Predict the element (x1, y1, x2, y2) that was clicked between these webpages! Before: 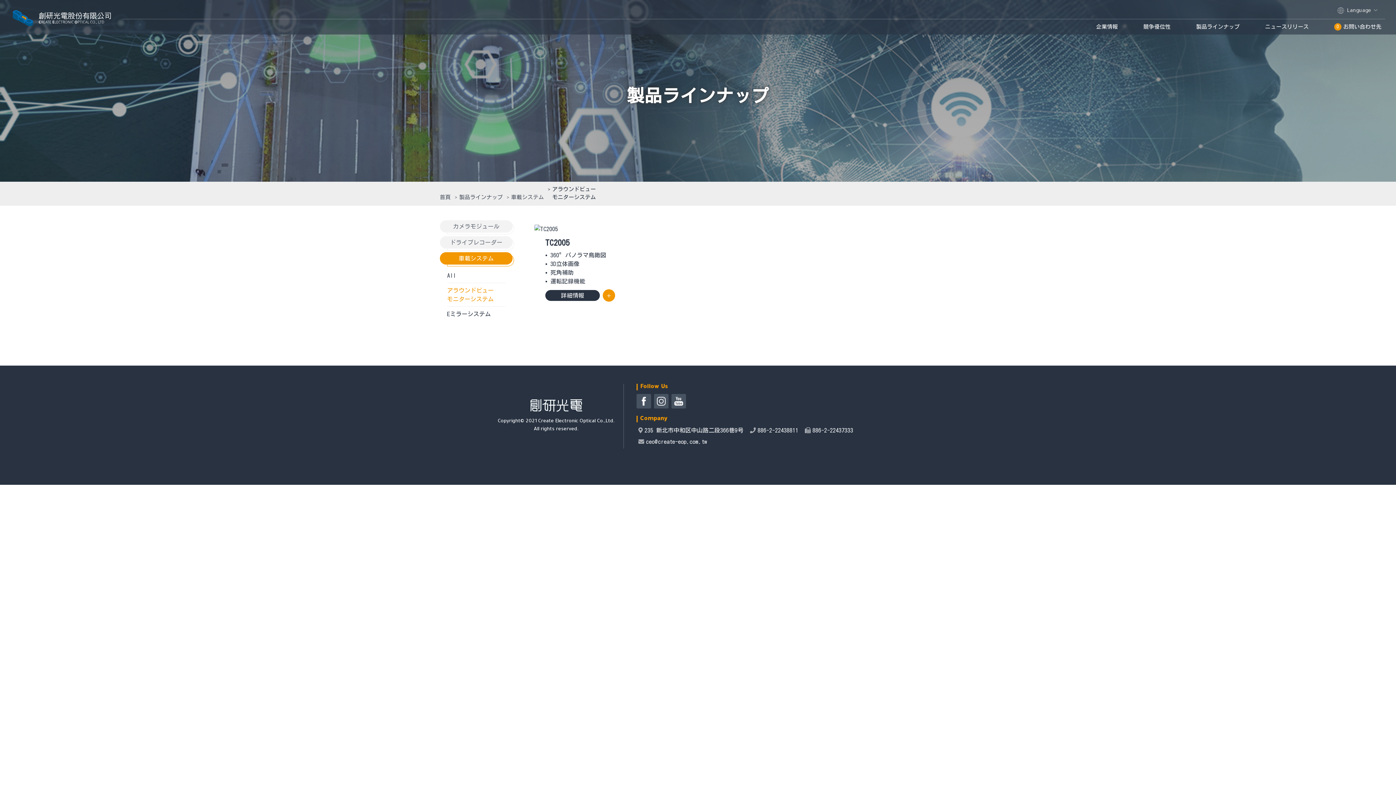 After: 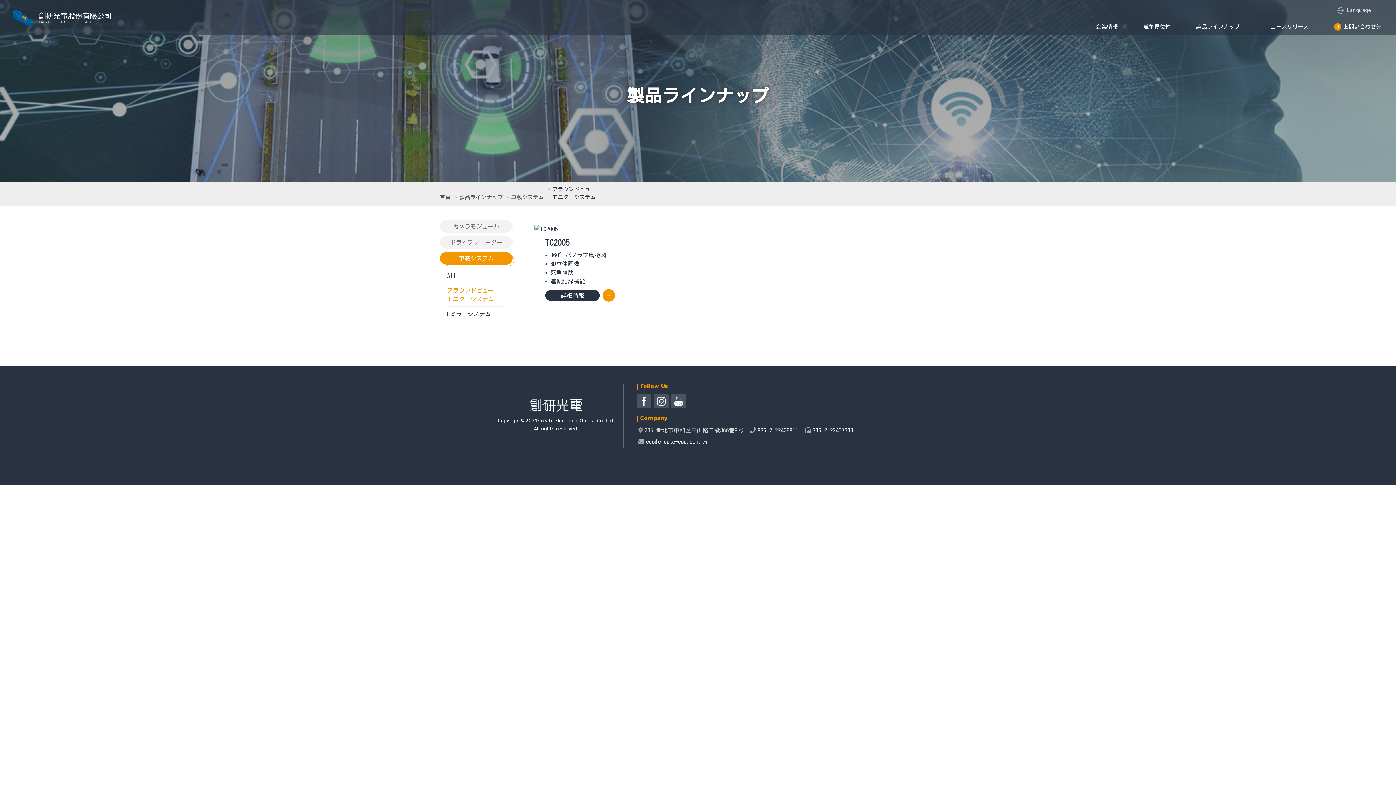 Action: label: 235 新北市中和区中山路二段366巷9号 bbox: (638, 427, 743, 433)